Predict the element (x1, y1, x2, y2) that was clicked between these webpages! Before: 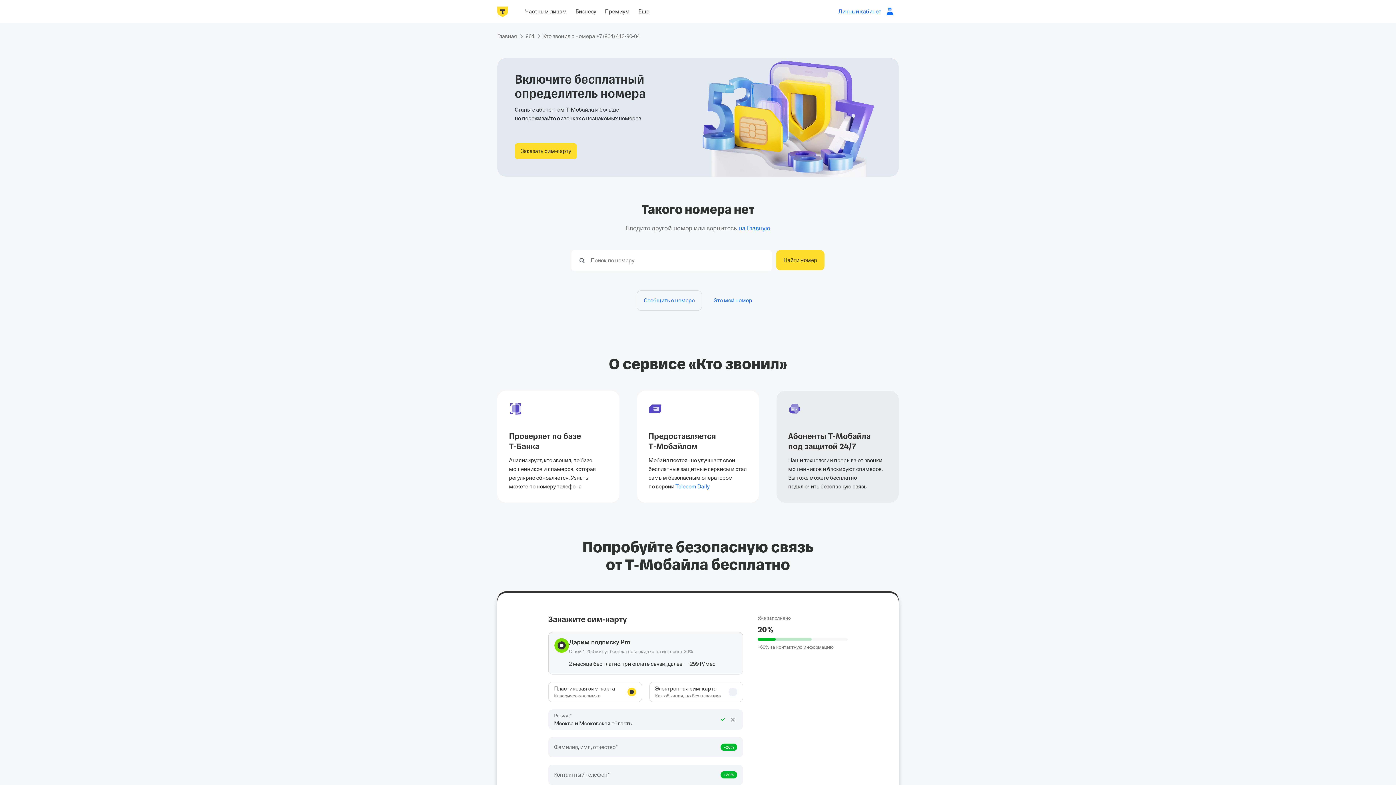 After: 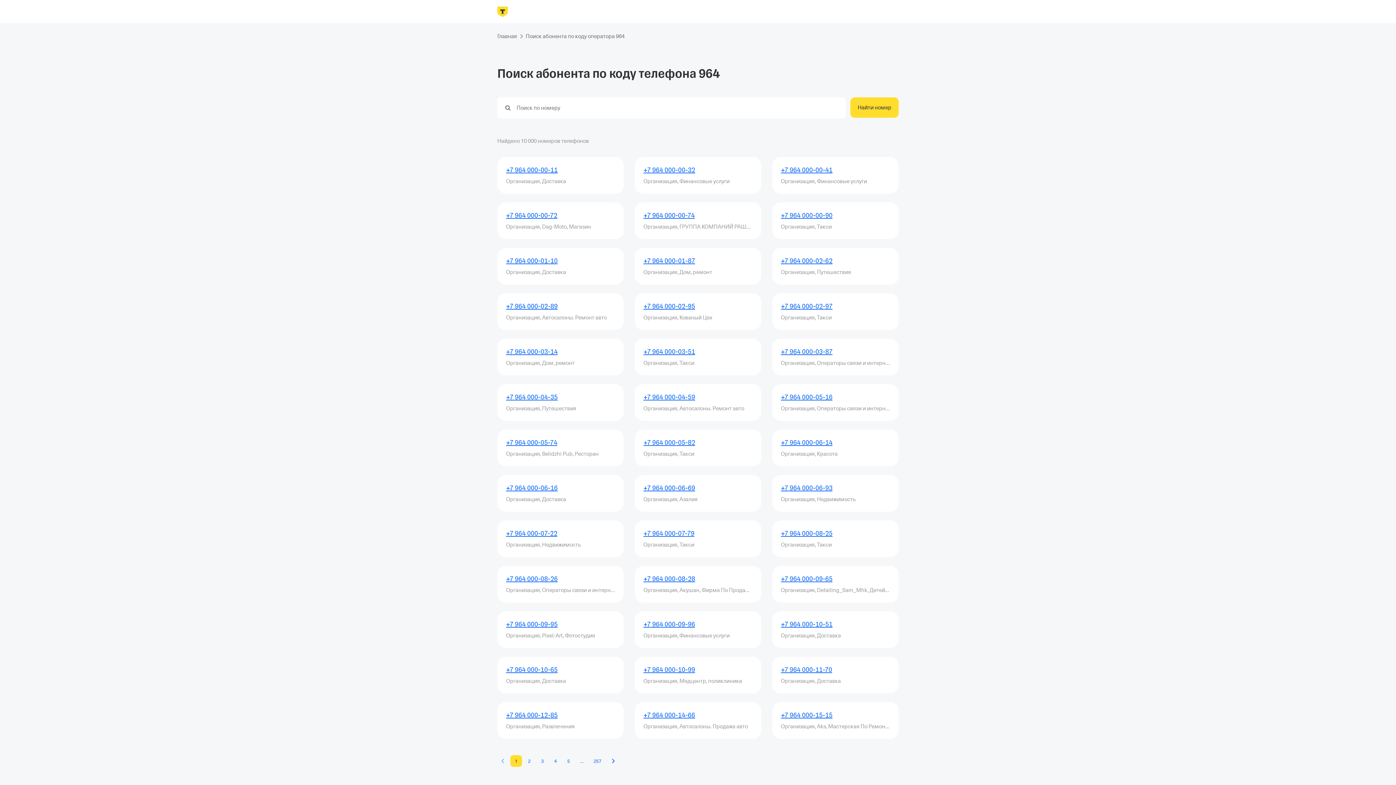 Action: bbox: (525, 32, 534, 40) label: 964